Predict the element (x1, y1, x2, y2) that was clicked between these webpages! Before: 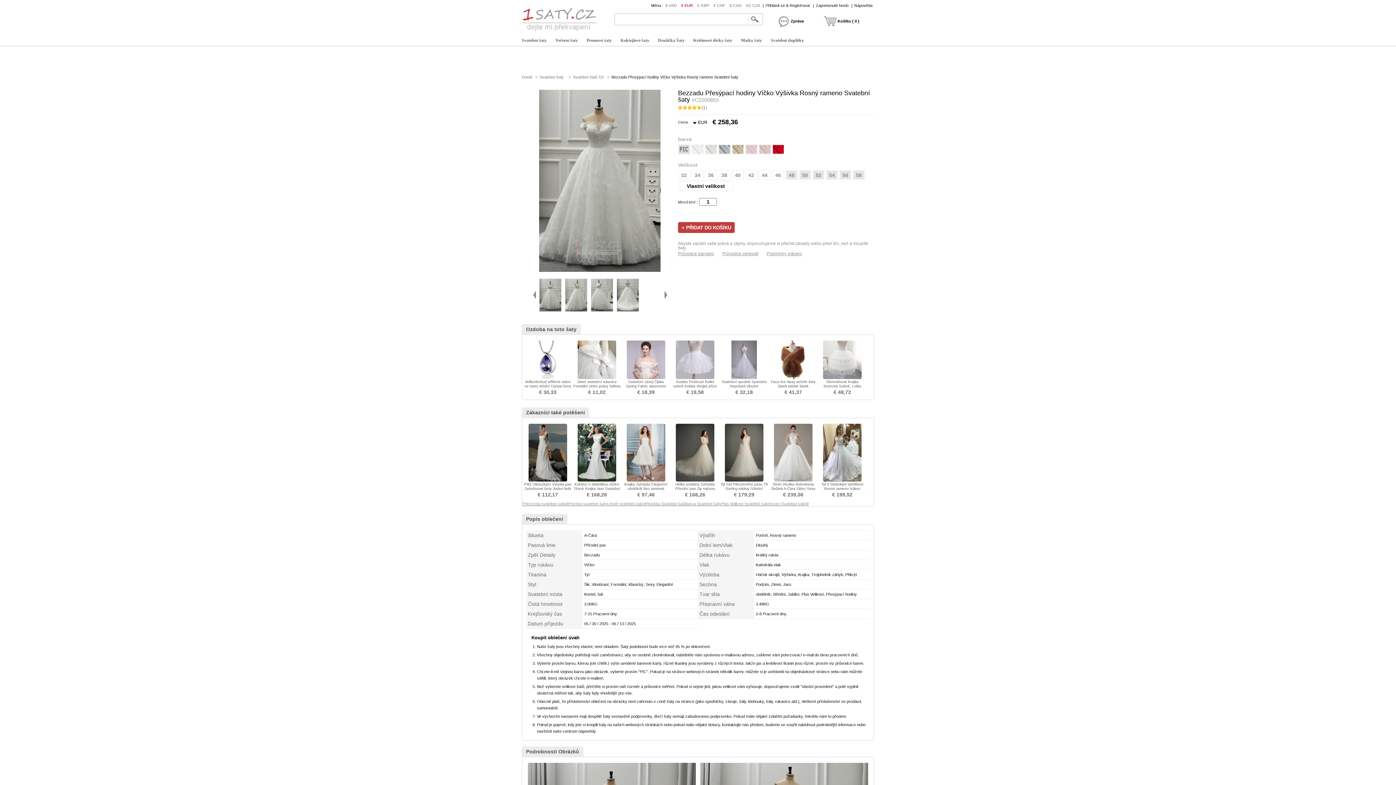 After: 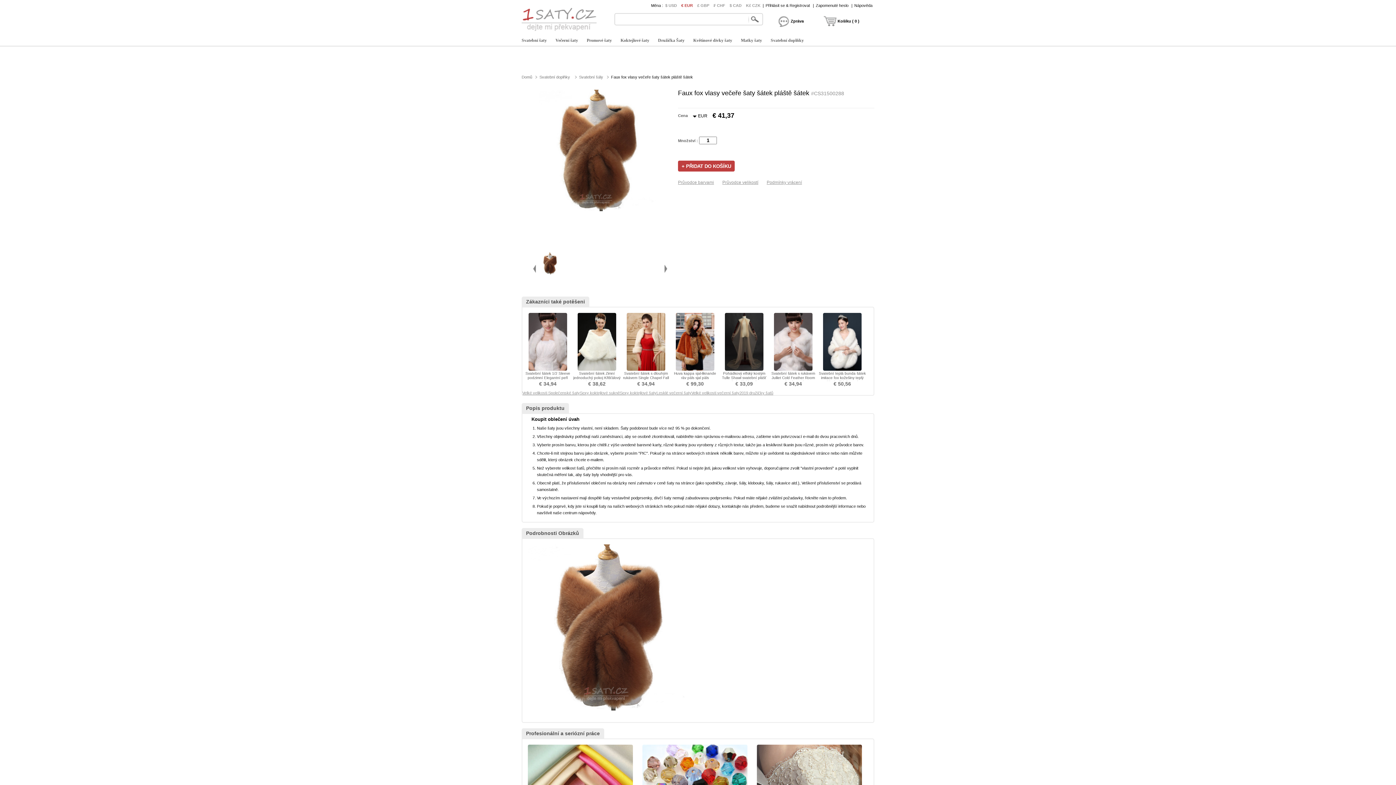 Action: bbox: (774, 375, 812, 380)